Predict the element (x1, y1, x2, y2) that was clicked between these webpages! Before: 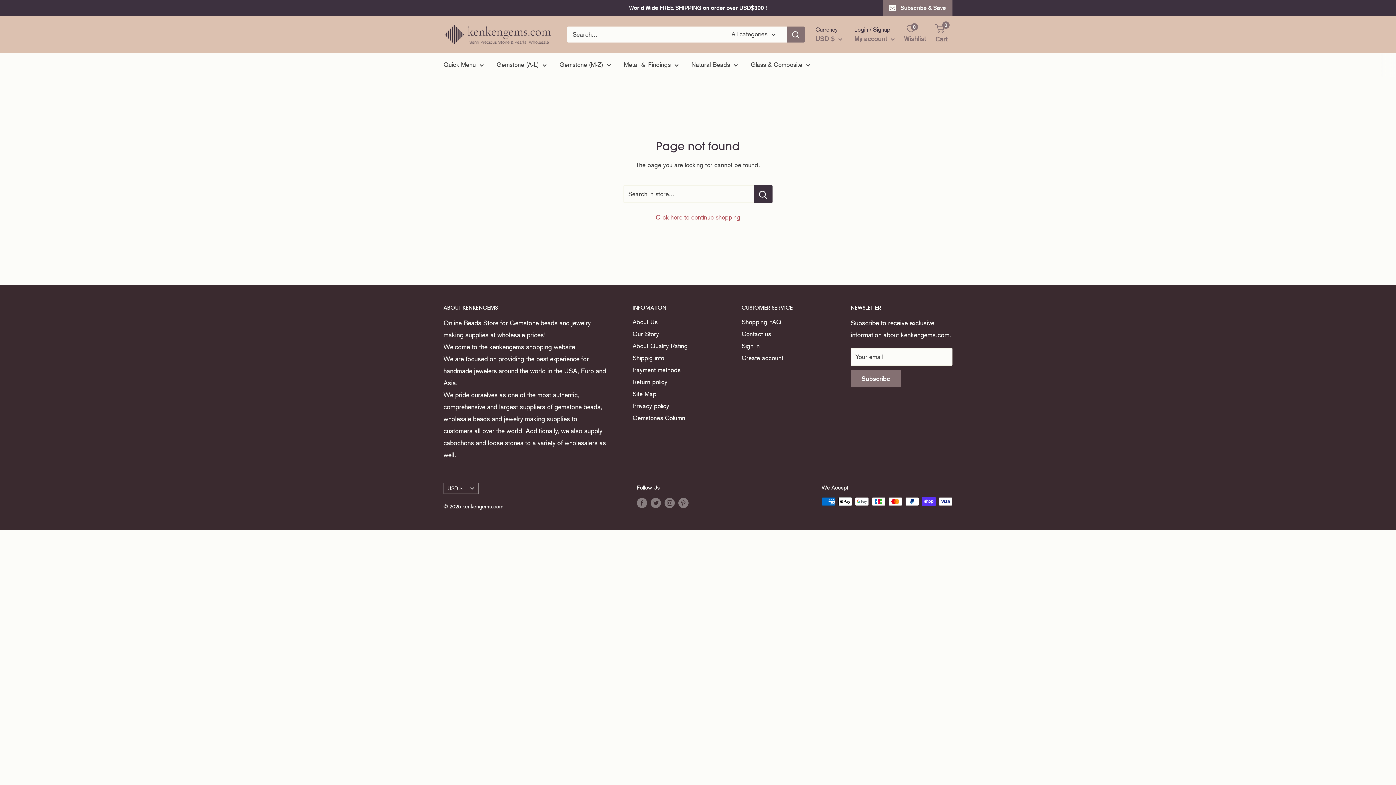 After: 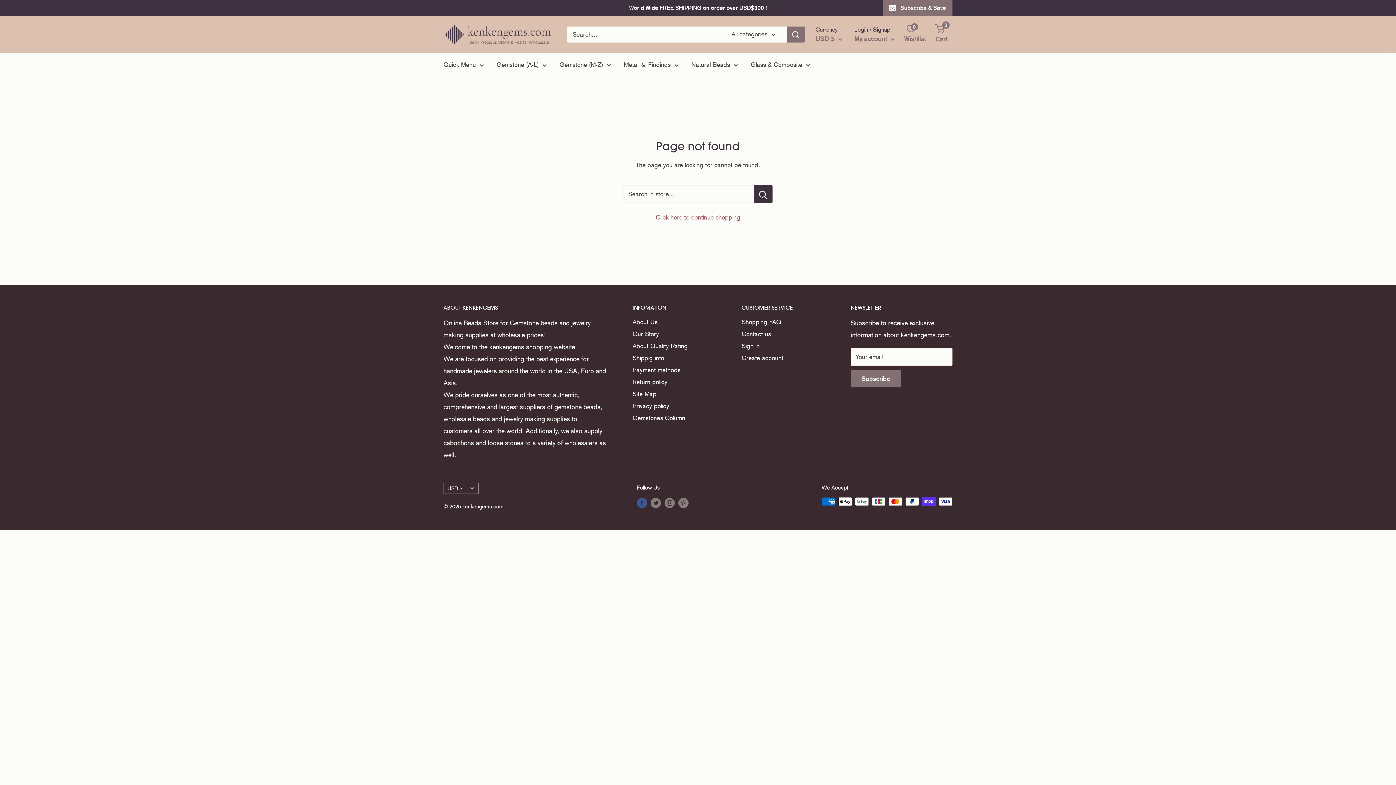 Action: label: Follow us on Facebook bbox: (636, 497, 647, 508)